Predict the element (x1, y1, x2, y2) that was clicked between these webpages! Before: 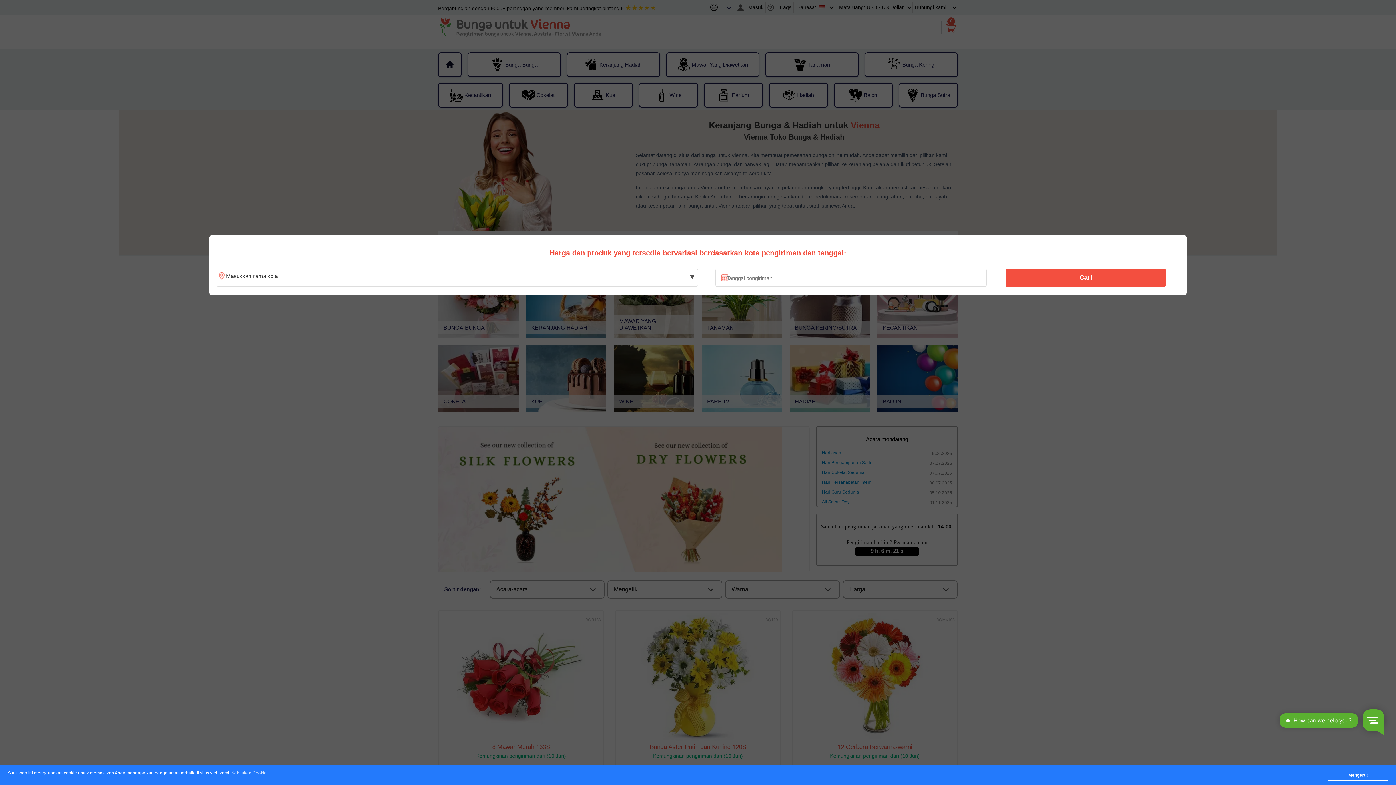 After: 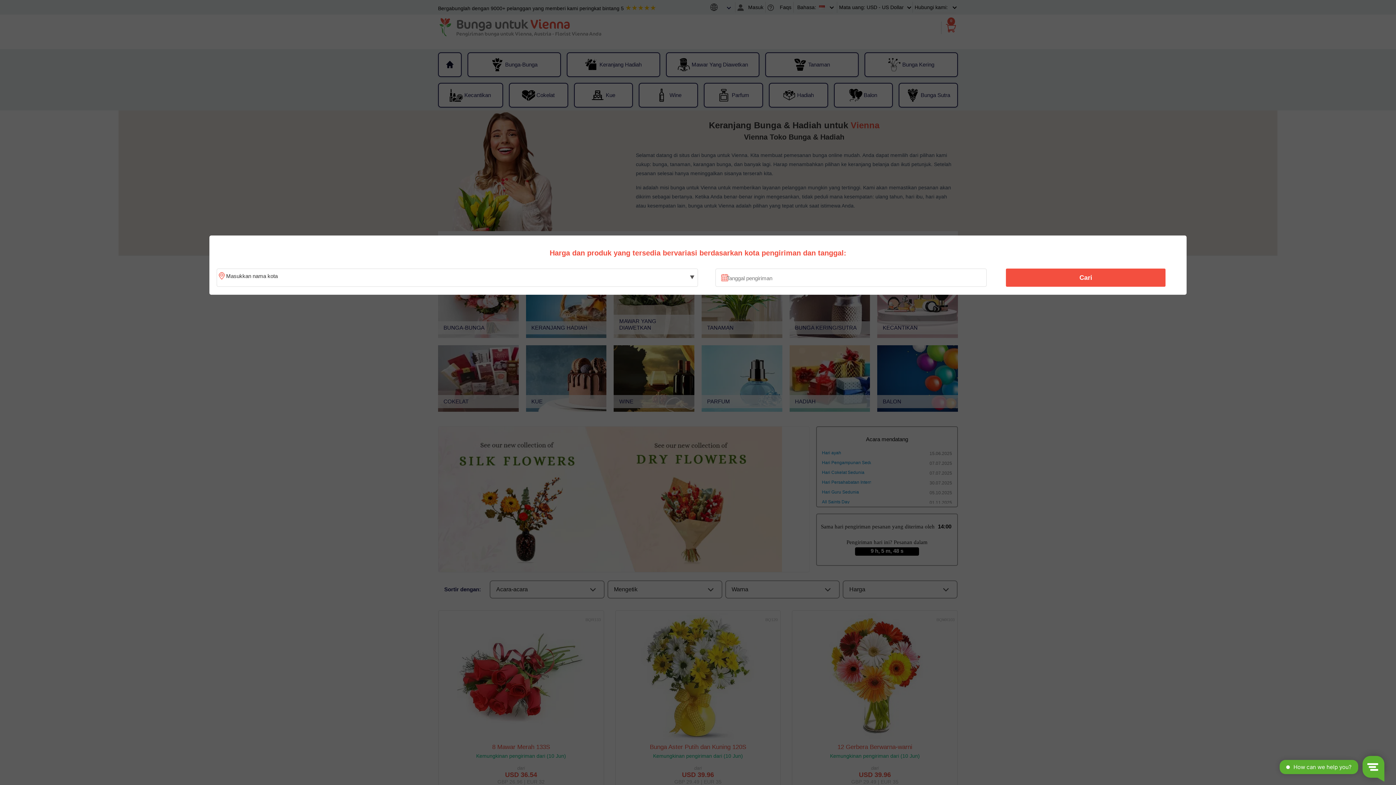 Action: bbox: (1328, 770, 1388, 781) label: Mengerti!